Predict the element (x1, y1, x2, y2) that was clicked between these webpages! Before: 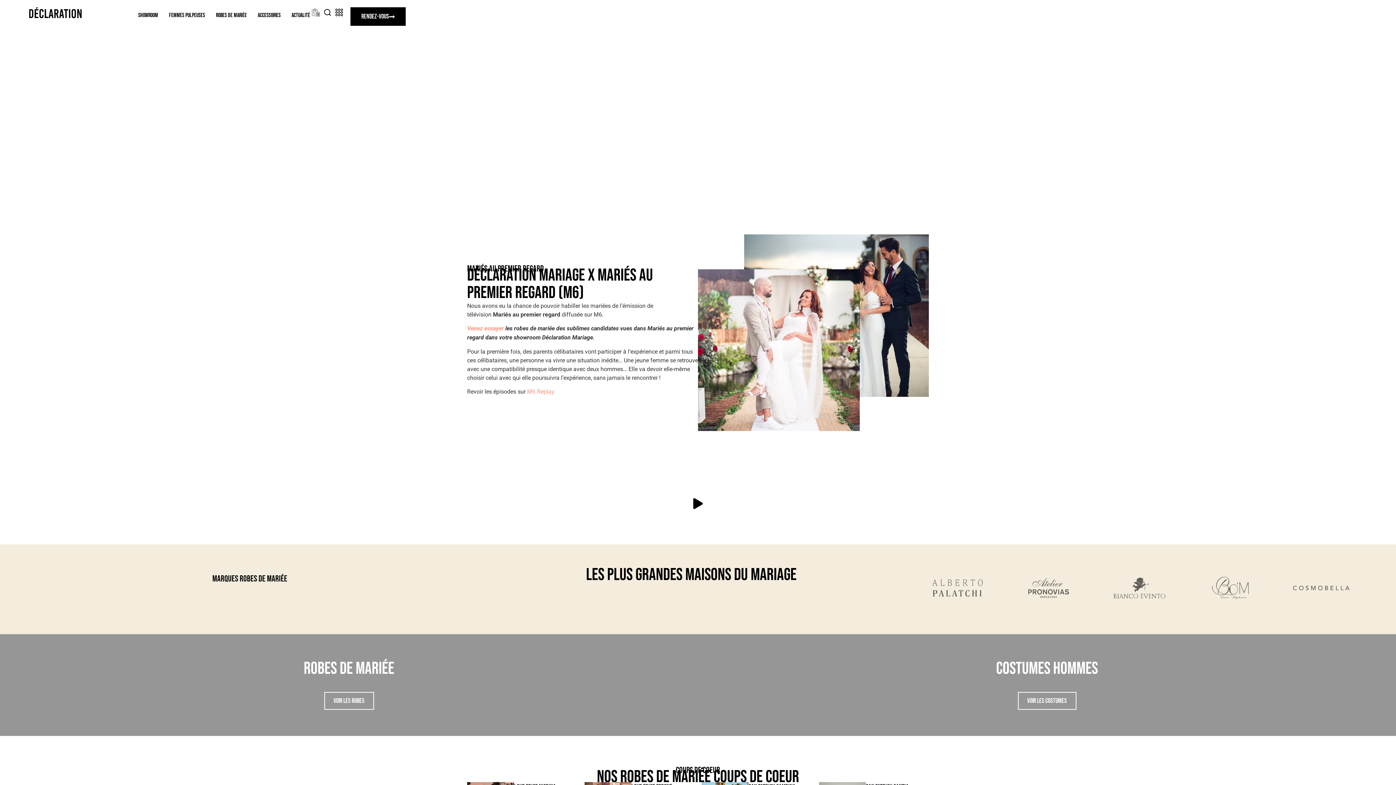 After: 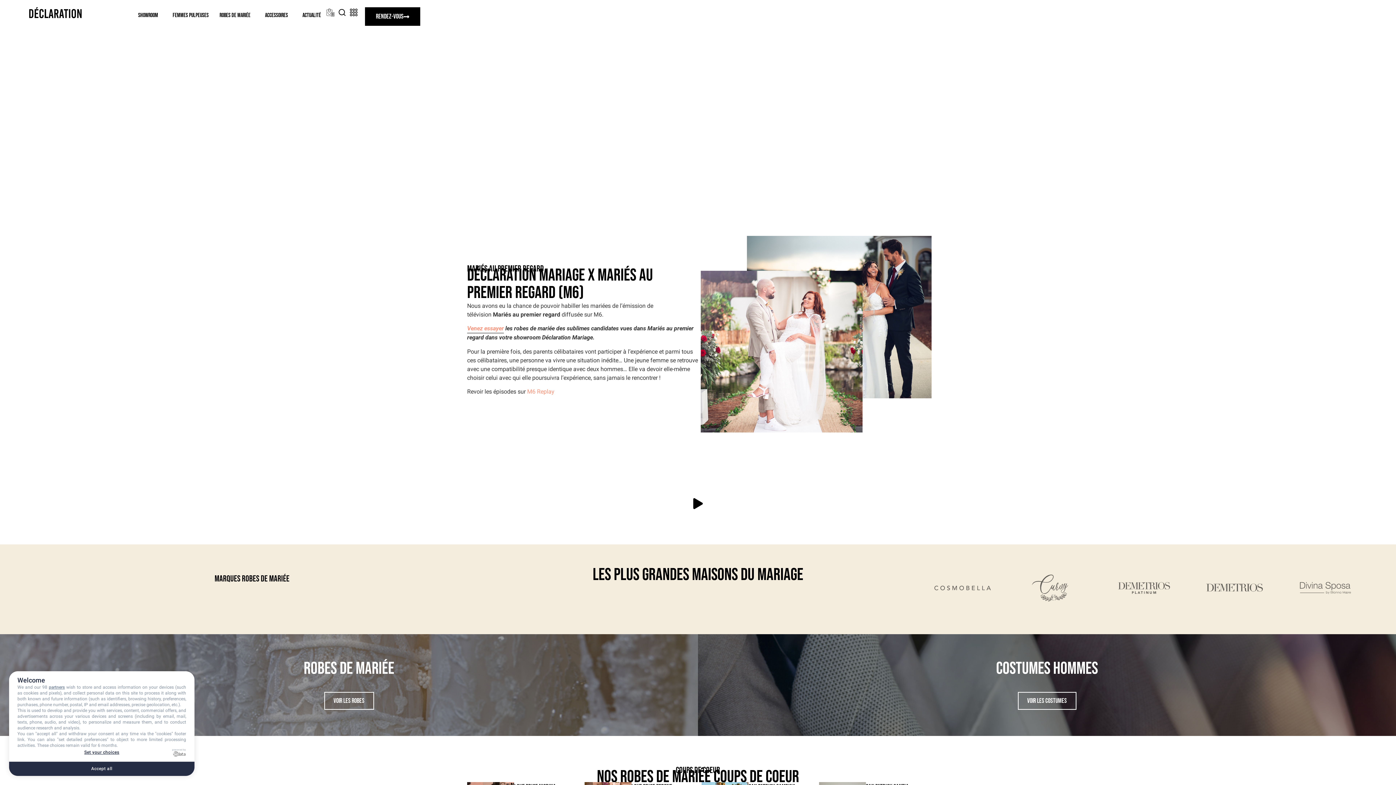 Action: label: Venez essayer bbox: (467, 324, 504, 333)